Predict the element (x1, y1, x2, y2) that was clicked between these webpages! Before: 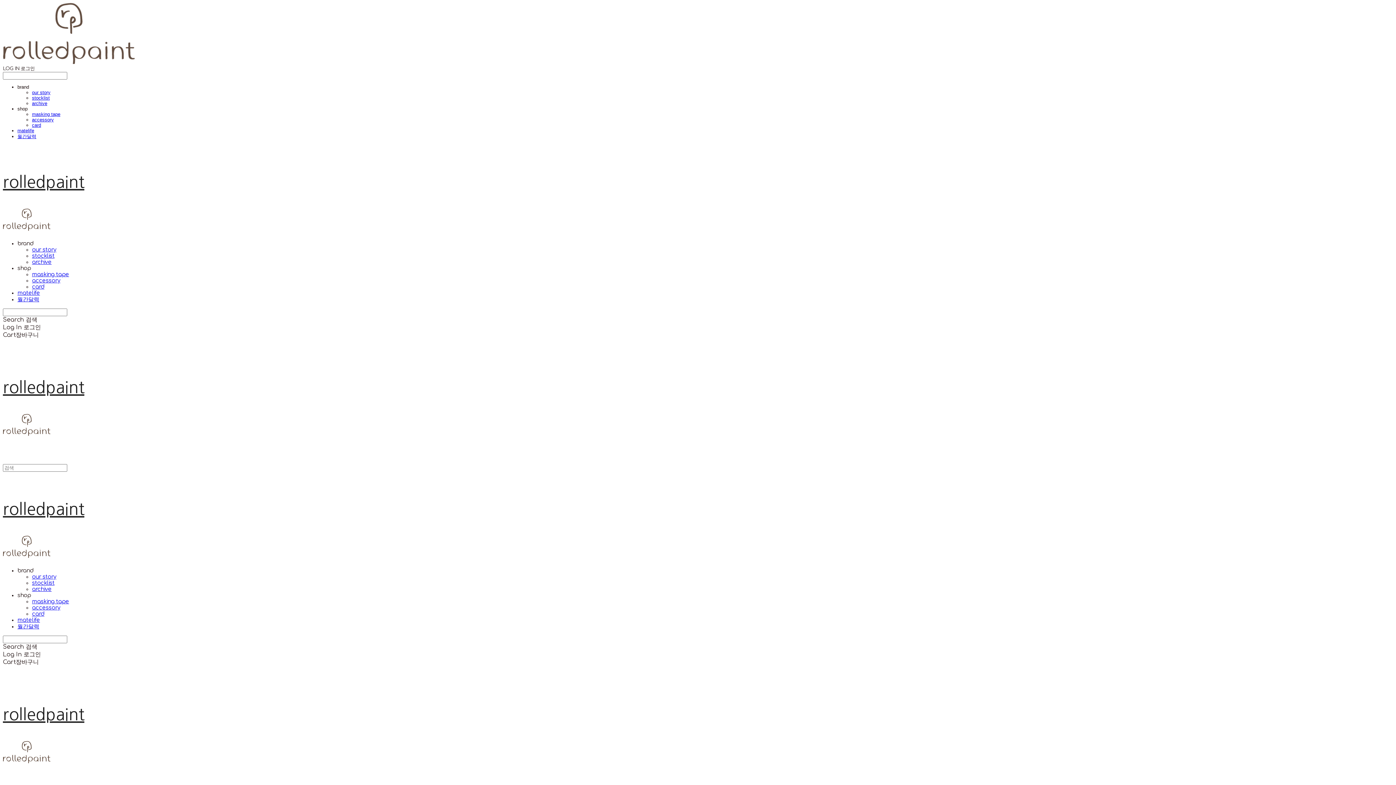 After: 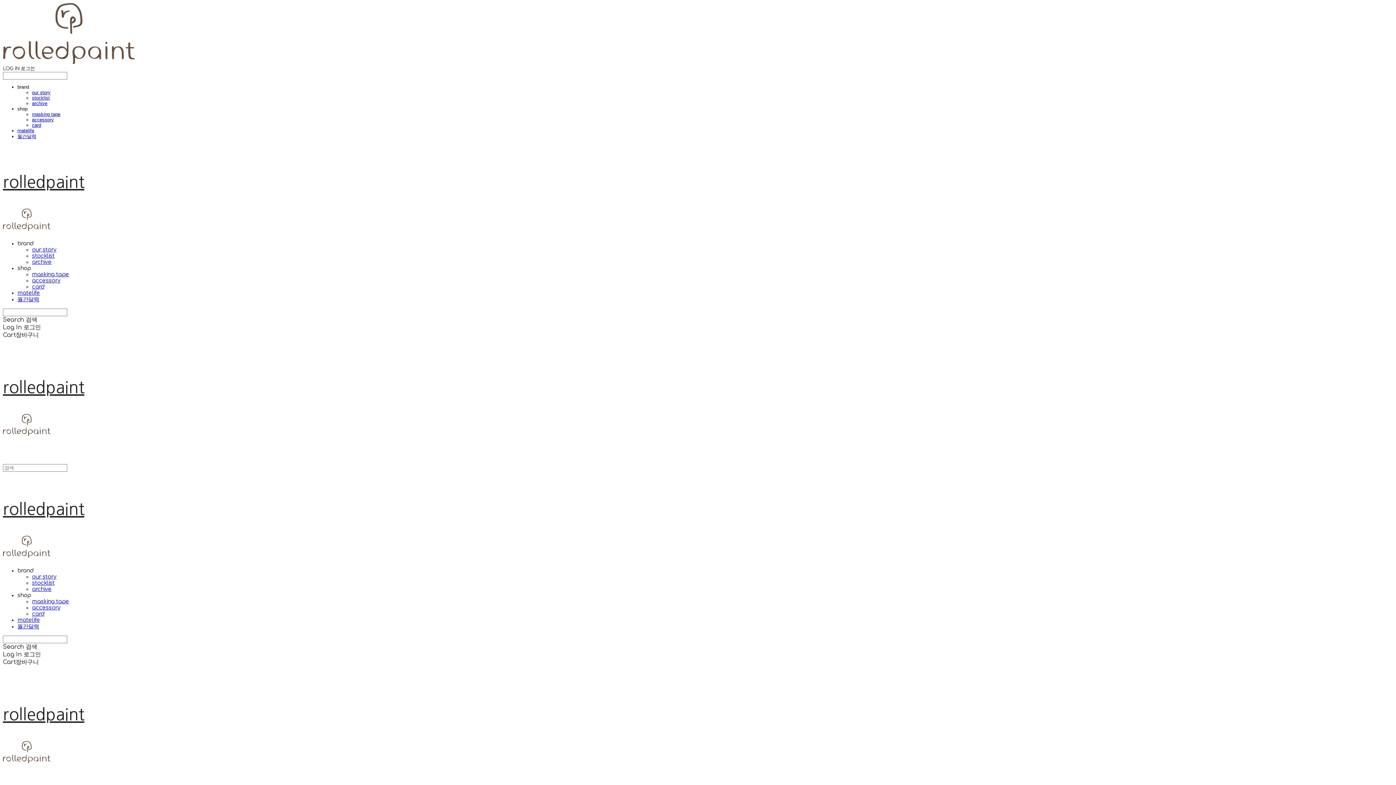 Action: bbox: (2, 651, 40, 658) label: Log In 로그인